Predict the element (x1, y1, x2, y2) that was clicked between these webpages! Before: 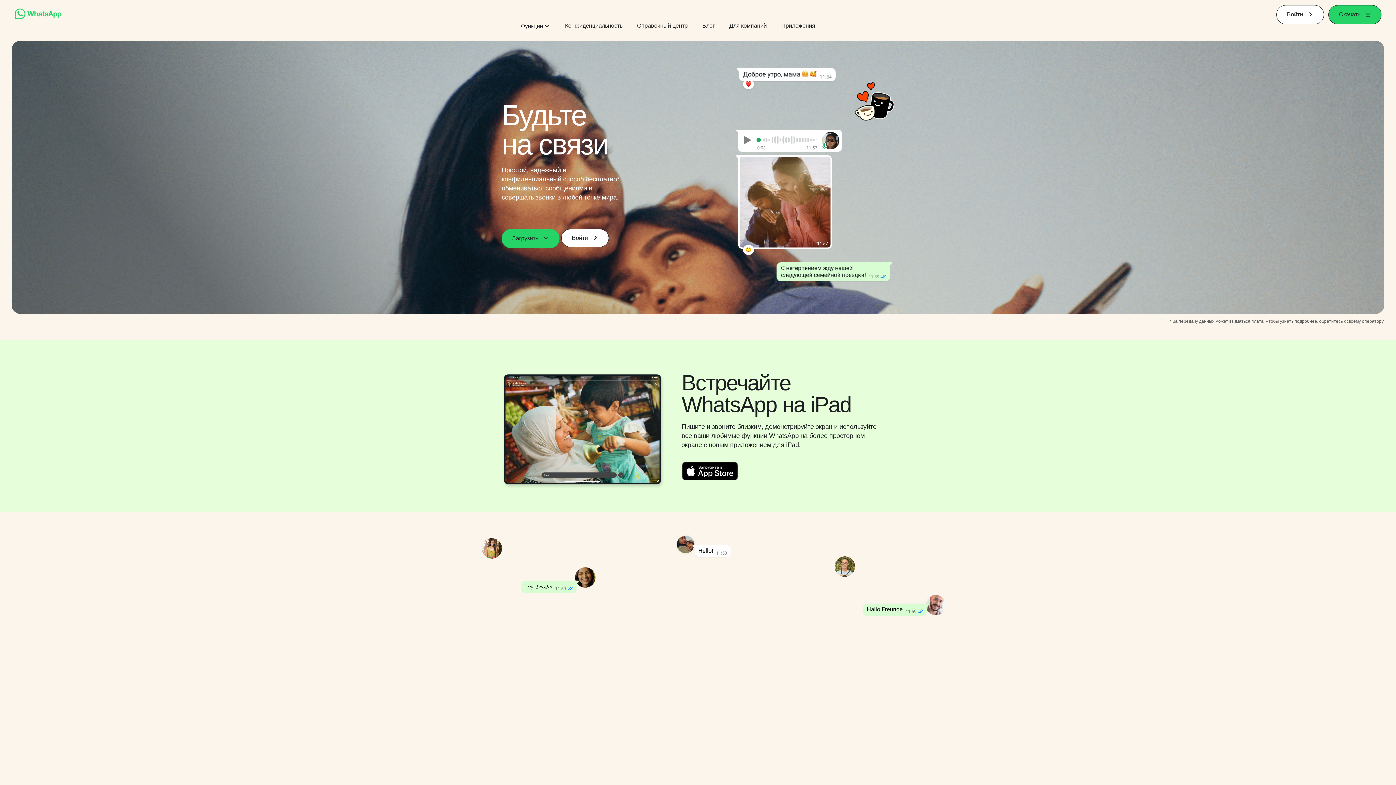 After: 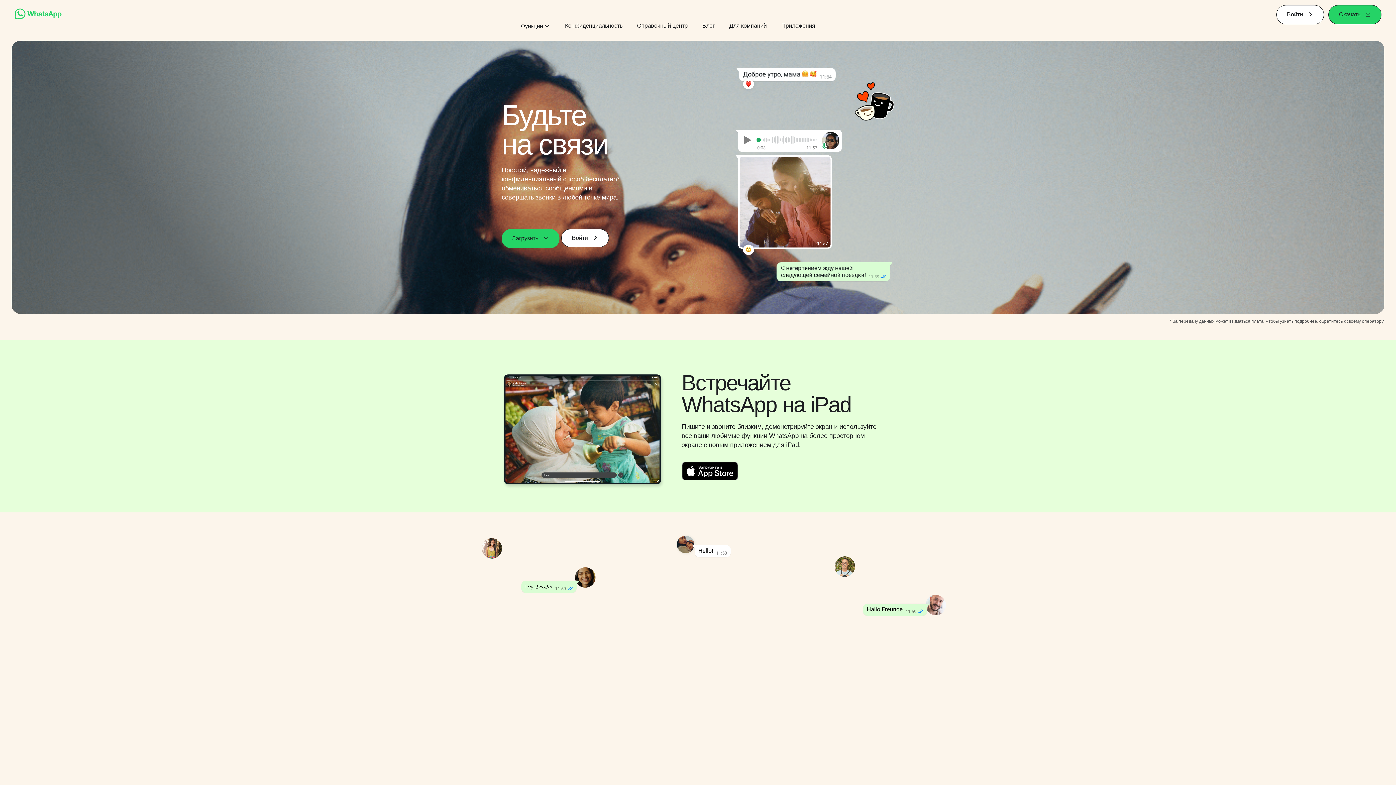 Action: bbox: (14, 14, 61, 20)